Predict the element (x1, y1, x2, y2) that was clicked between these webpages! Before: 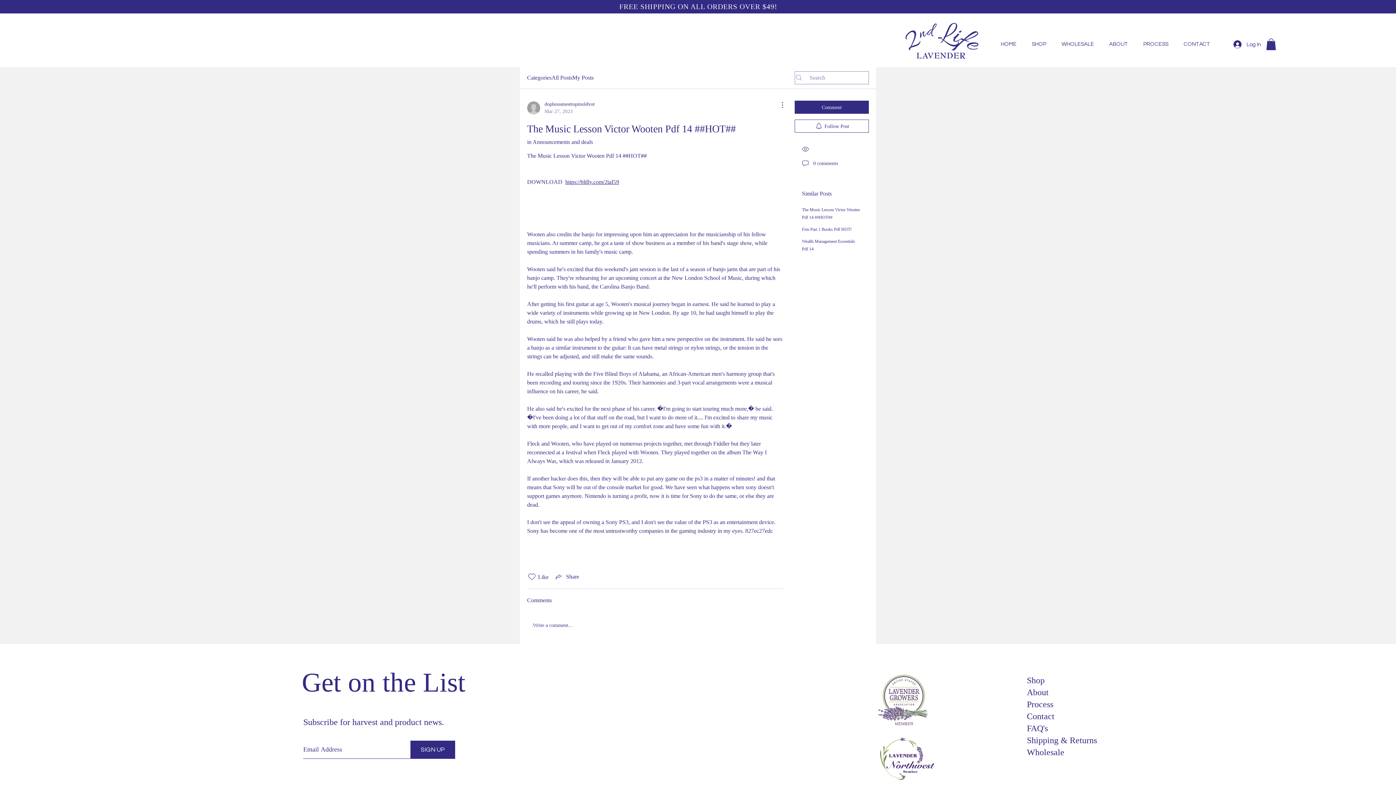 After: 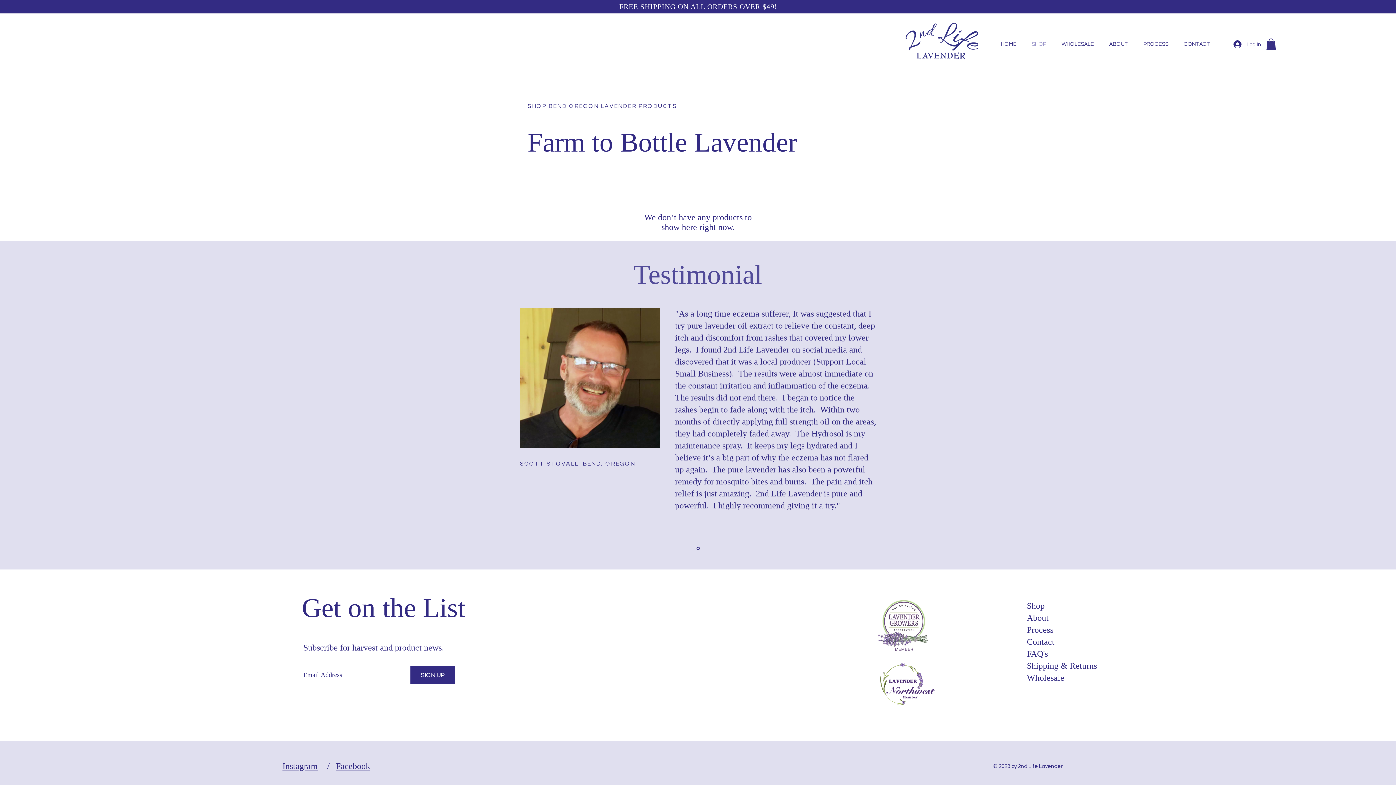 Action: bbox: (1027, 676, 1044, 685) label: Shop